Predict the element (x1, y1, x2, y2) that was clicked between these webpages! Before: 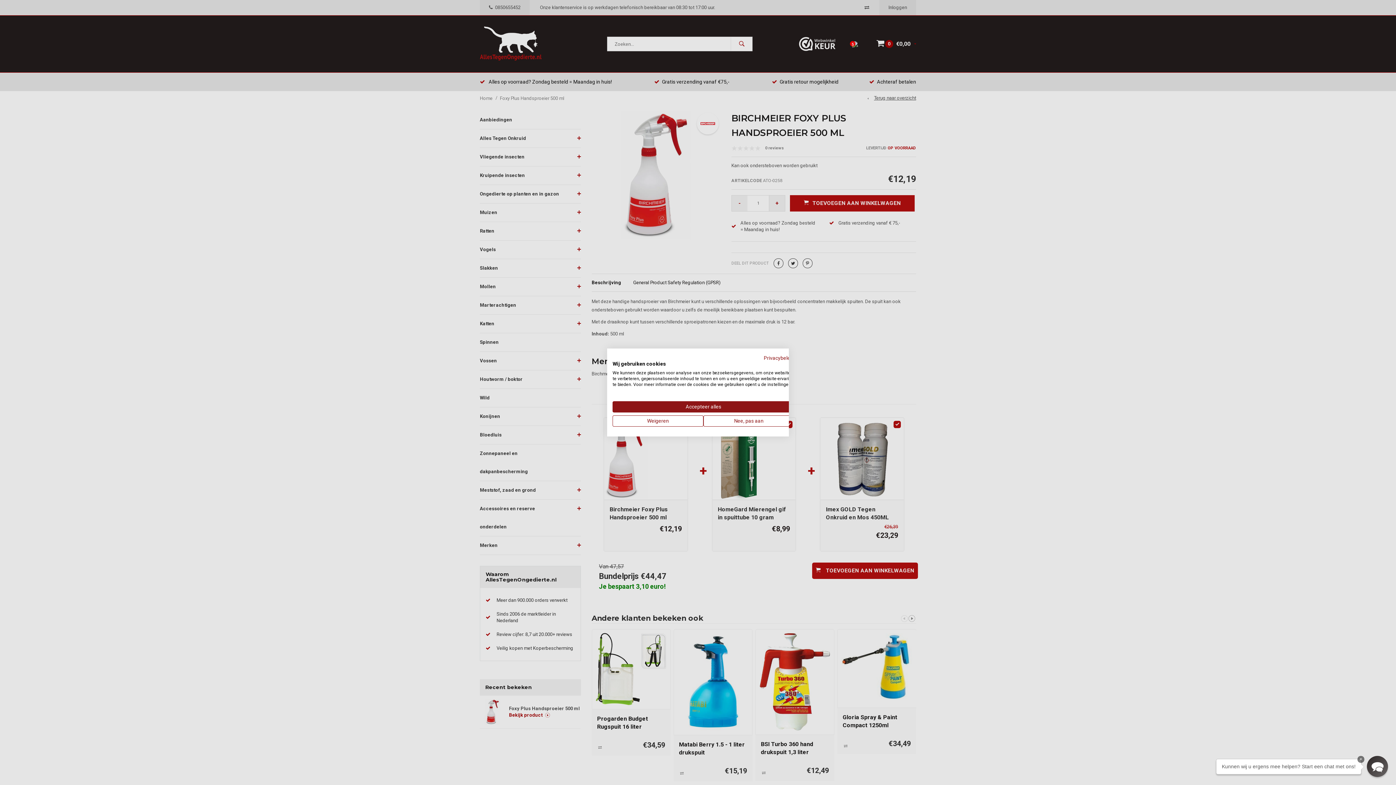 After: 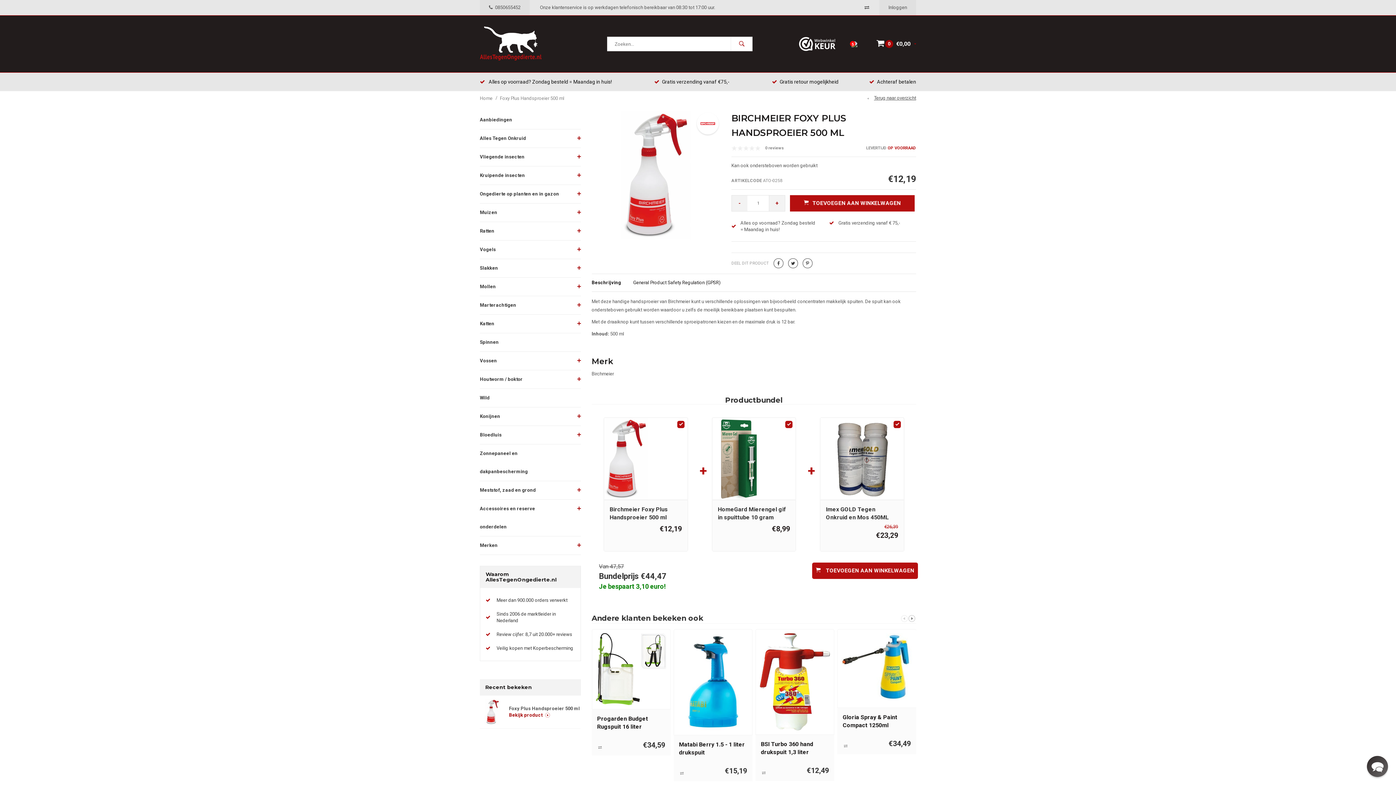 Action: label: Accepteer alle cookies bbox: (612, 401, 794, 412)